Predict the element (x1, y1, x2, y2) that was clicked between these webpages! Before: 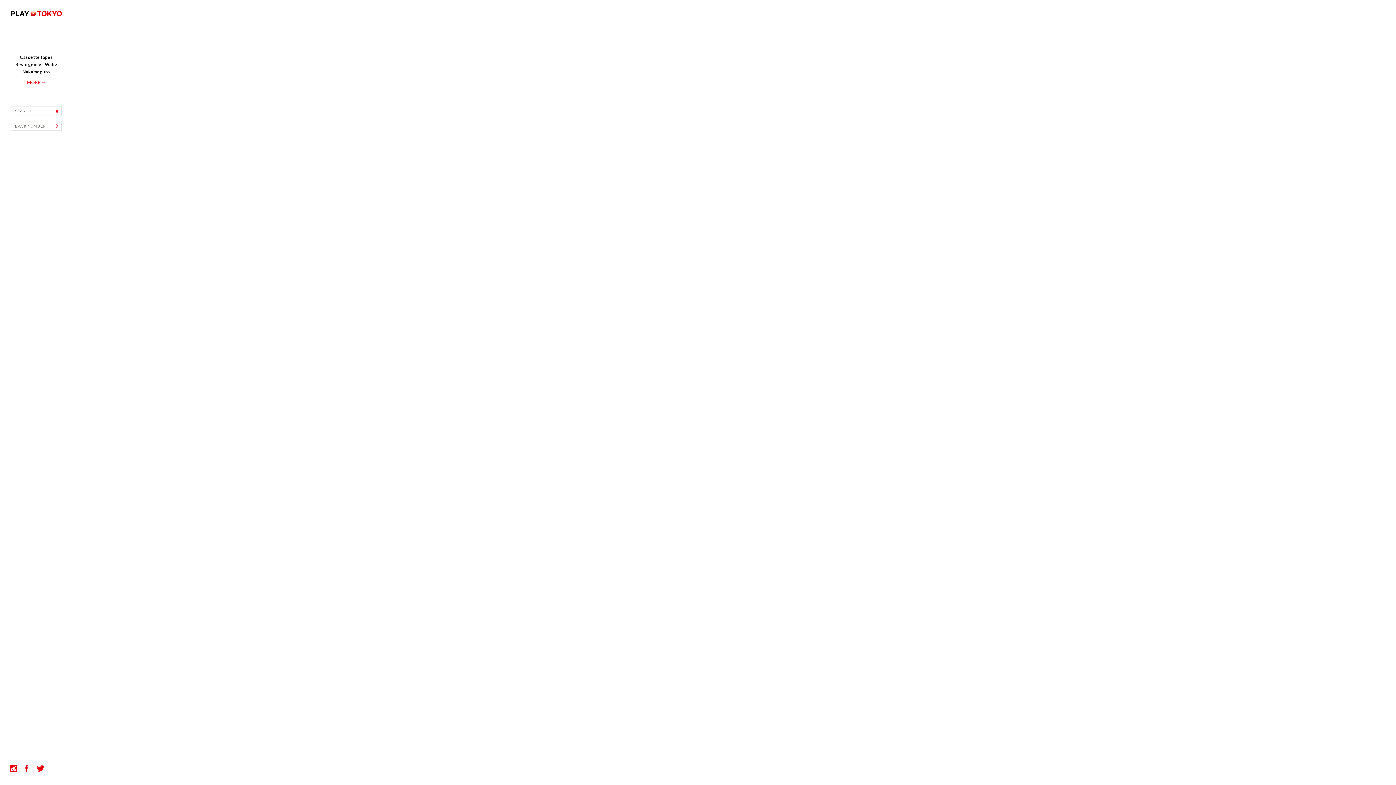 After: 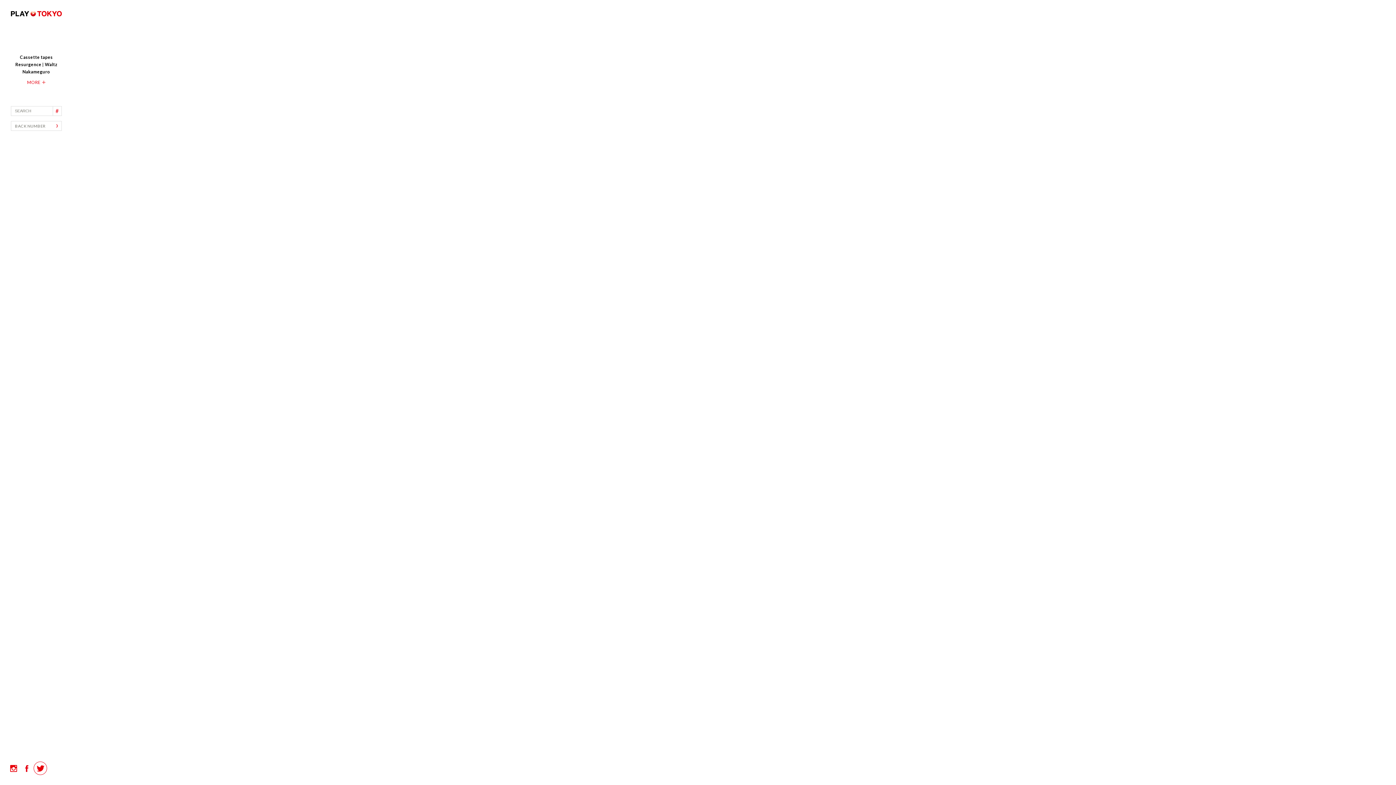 Action: bbox: (36, 765, 44, 772)